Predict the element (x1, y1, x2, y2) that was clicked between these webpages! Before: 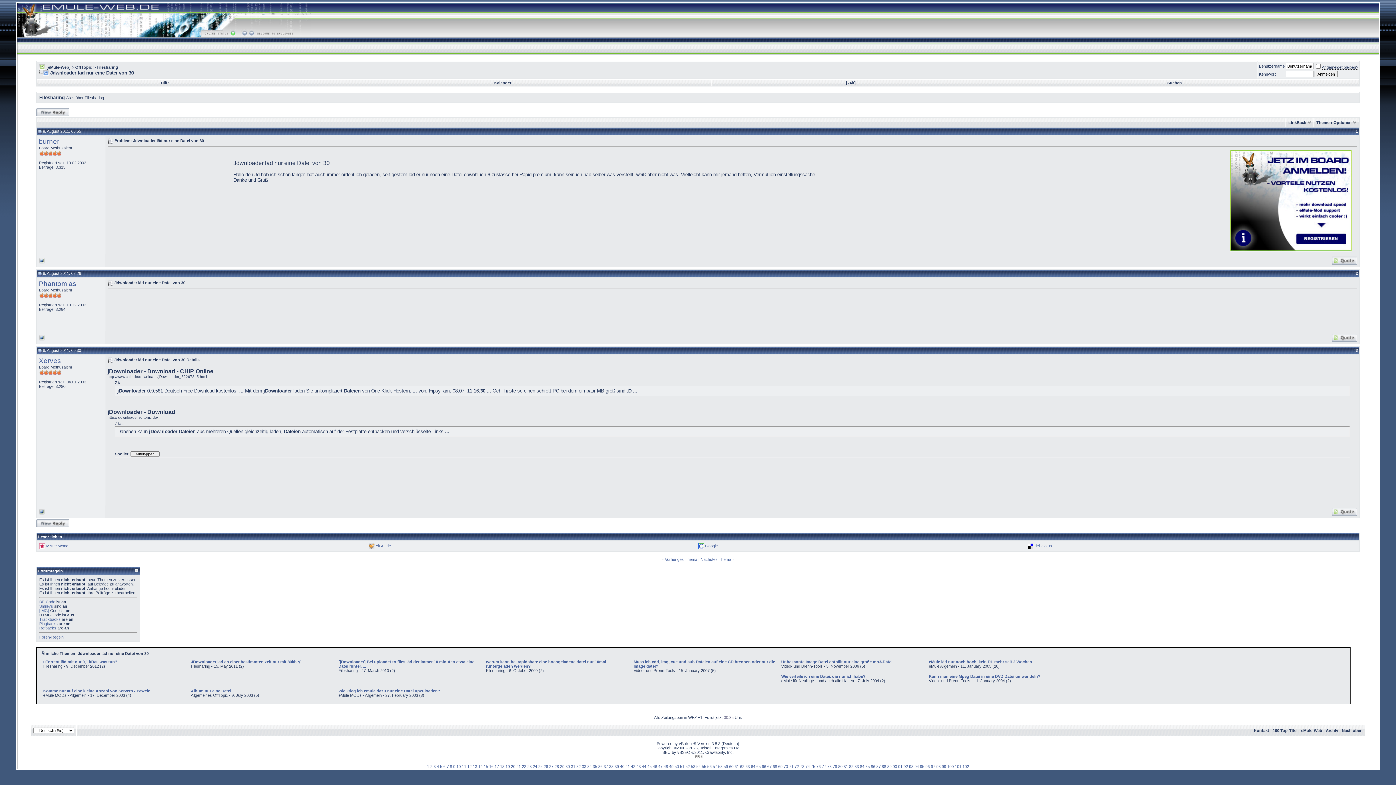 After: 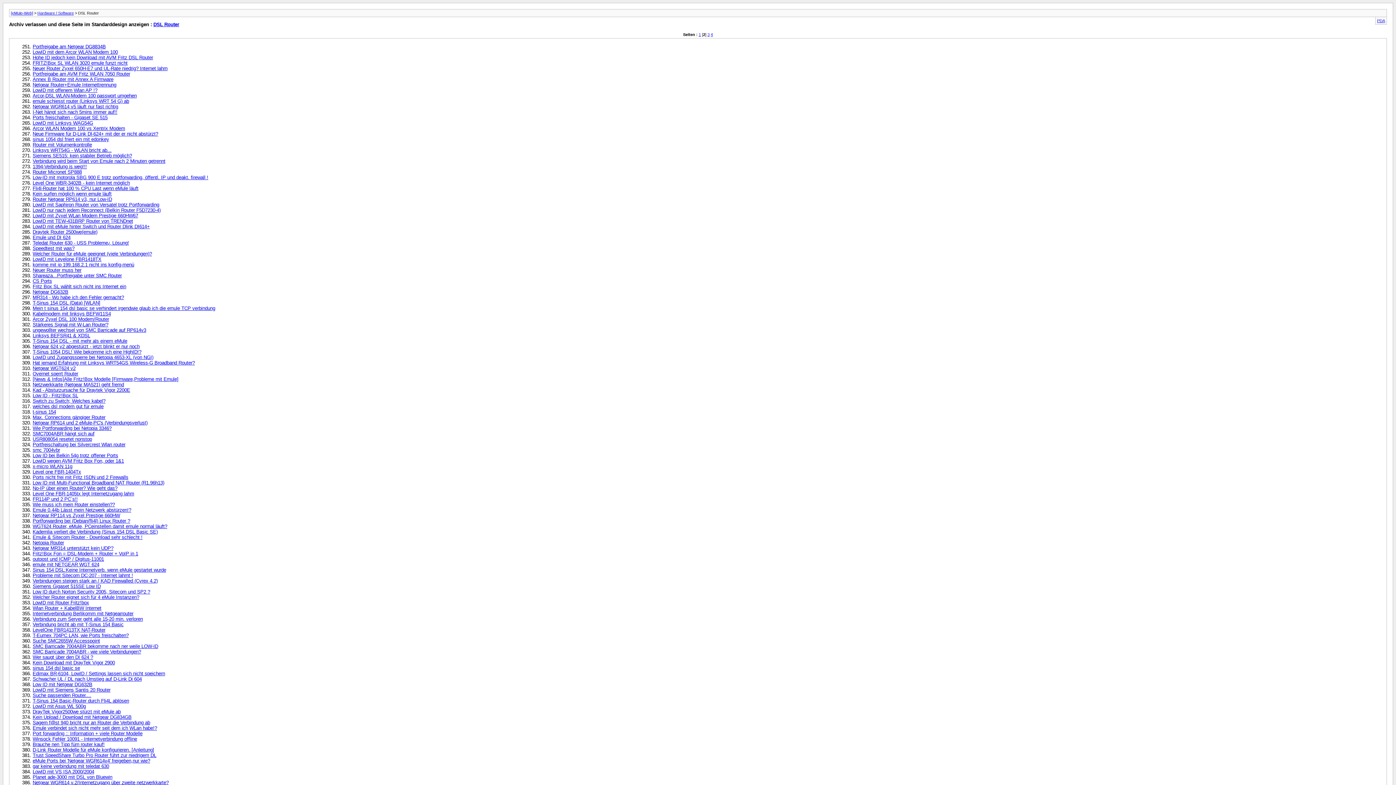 Action: label: 33 bbox: (582, 764, 586, 769)